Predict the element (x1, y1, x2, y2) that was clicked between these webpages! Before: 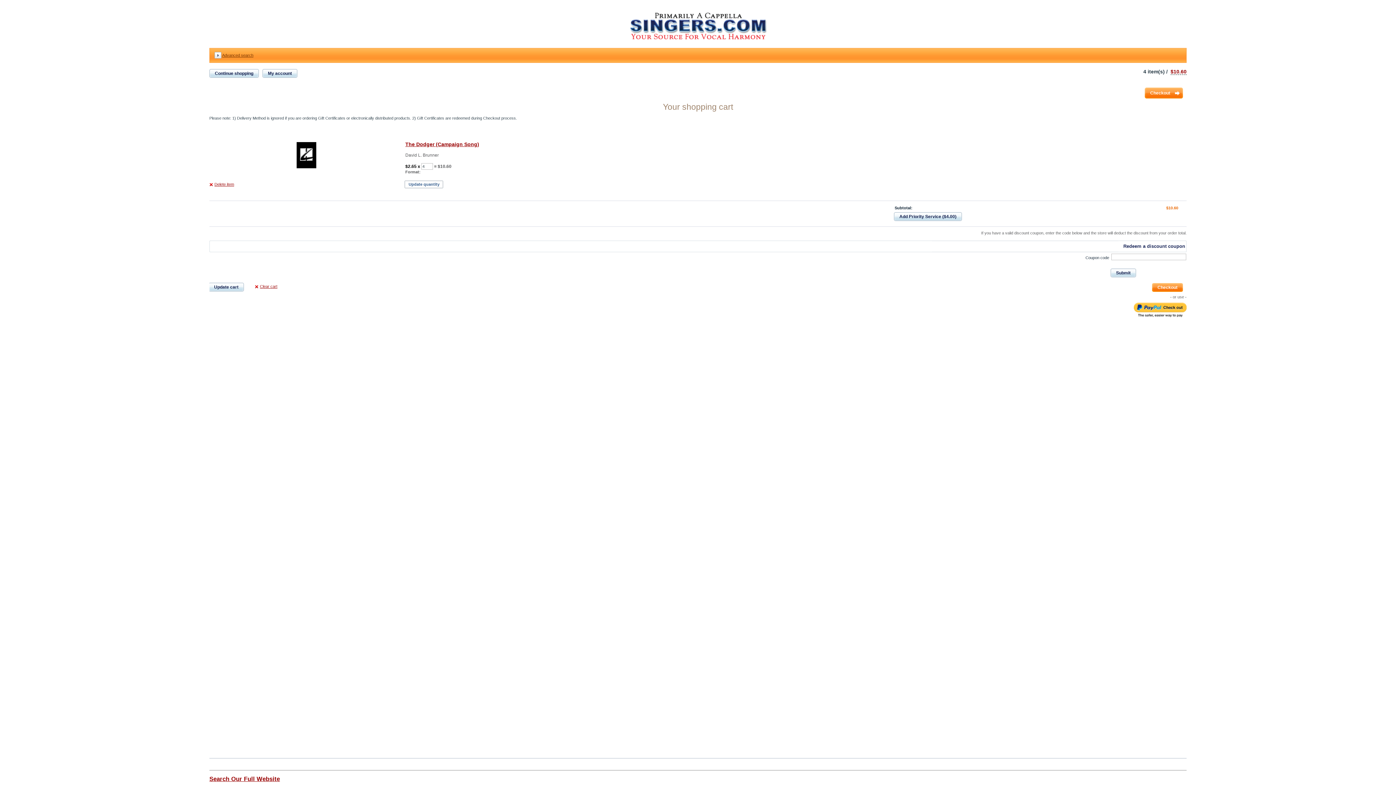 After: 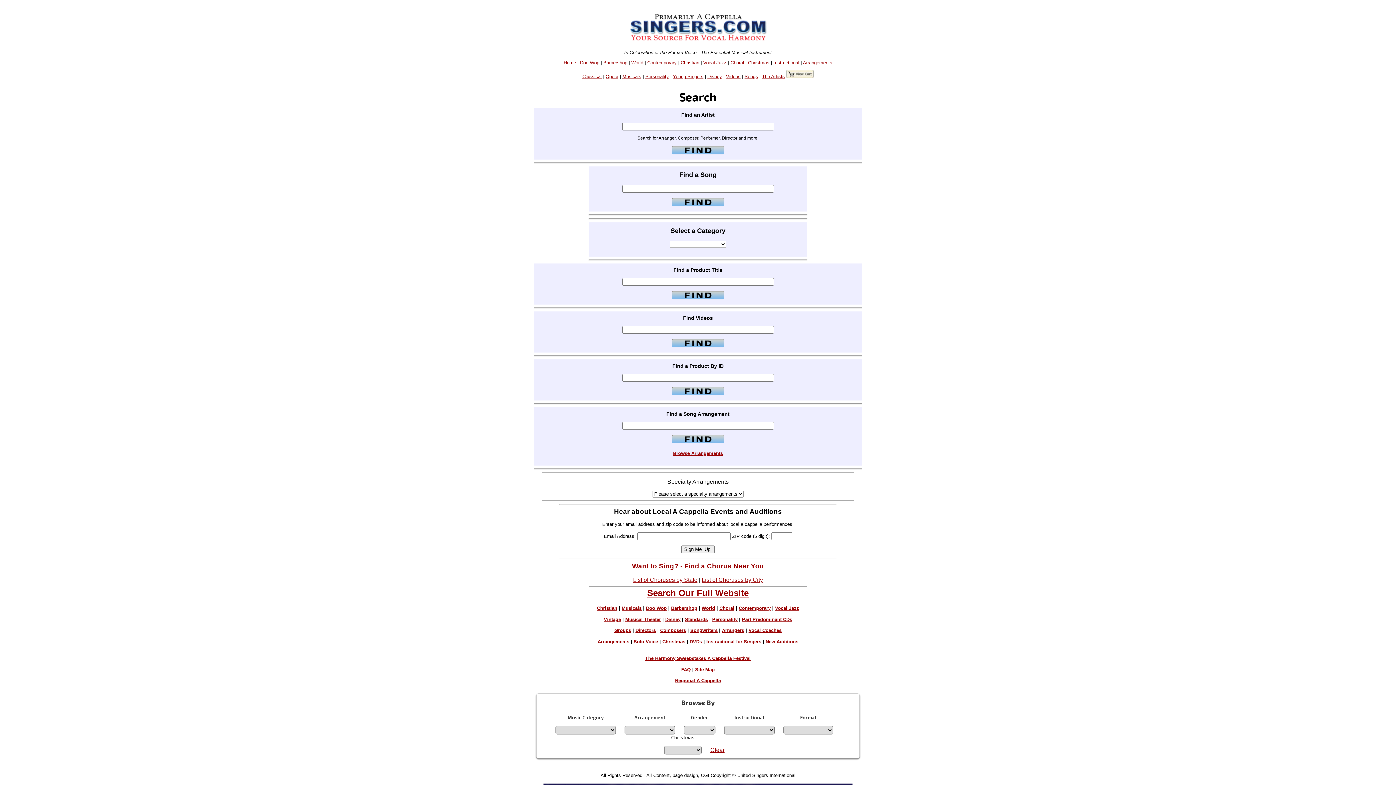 Action: label: Search Our Full Website bbox: (209, 775, 280, 782)